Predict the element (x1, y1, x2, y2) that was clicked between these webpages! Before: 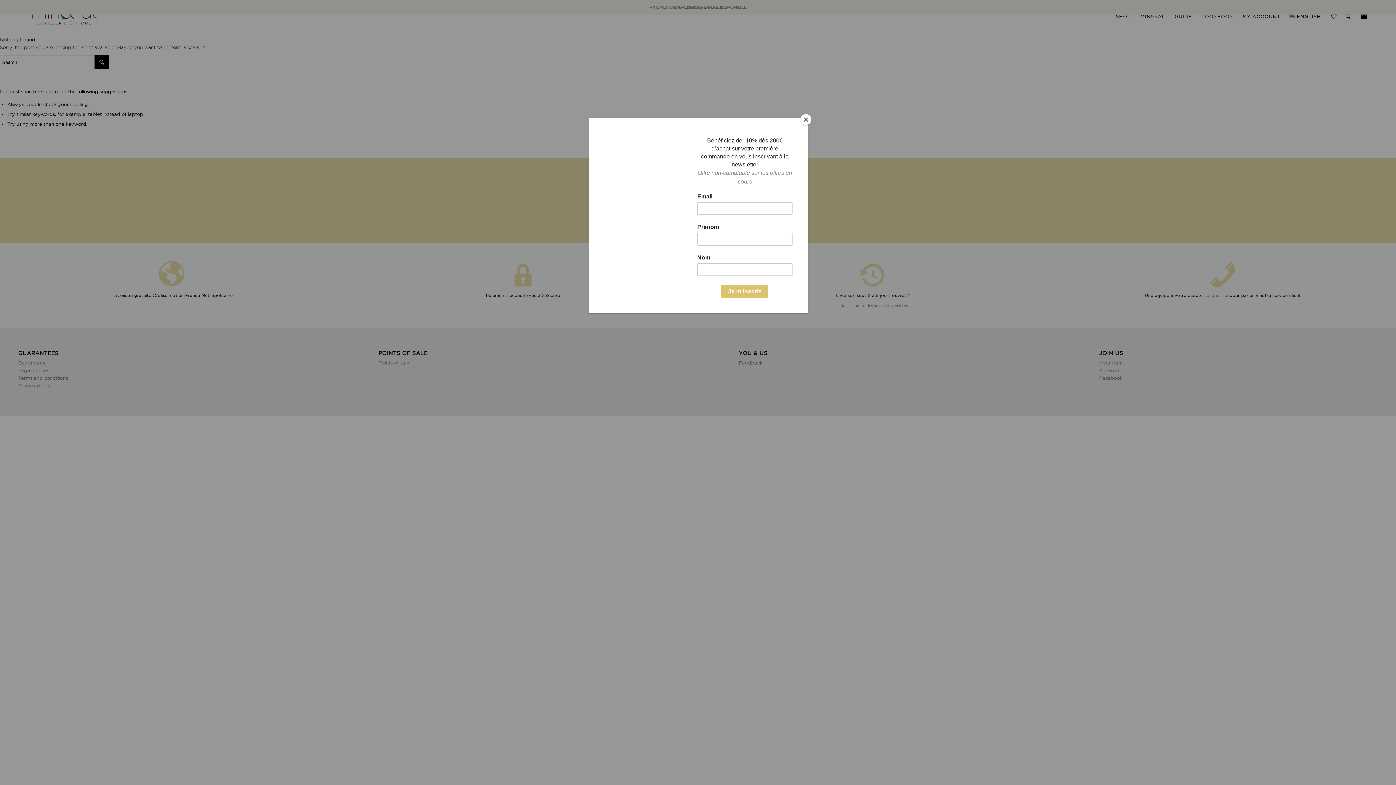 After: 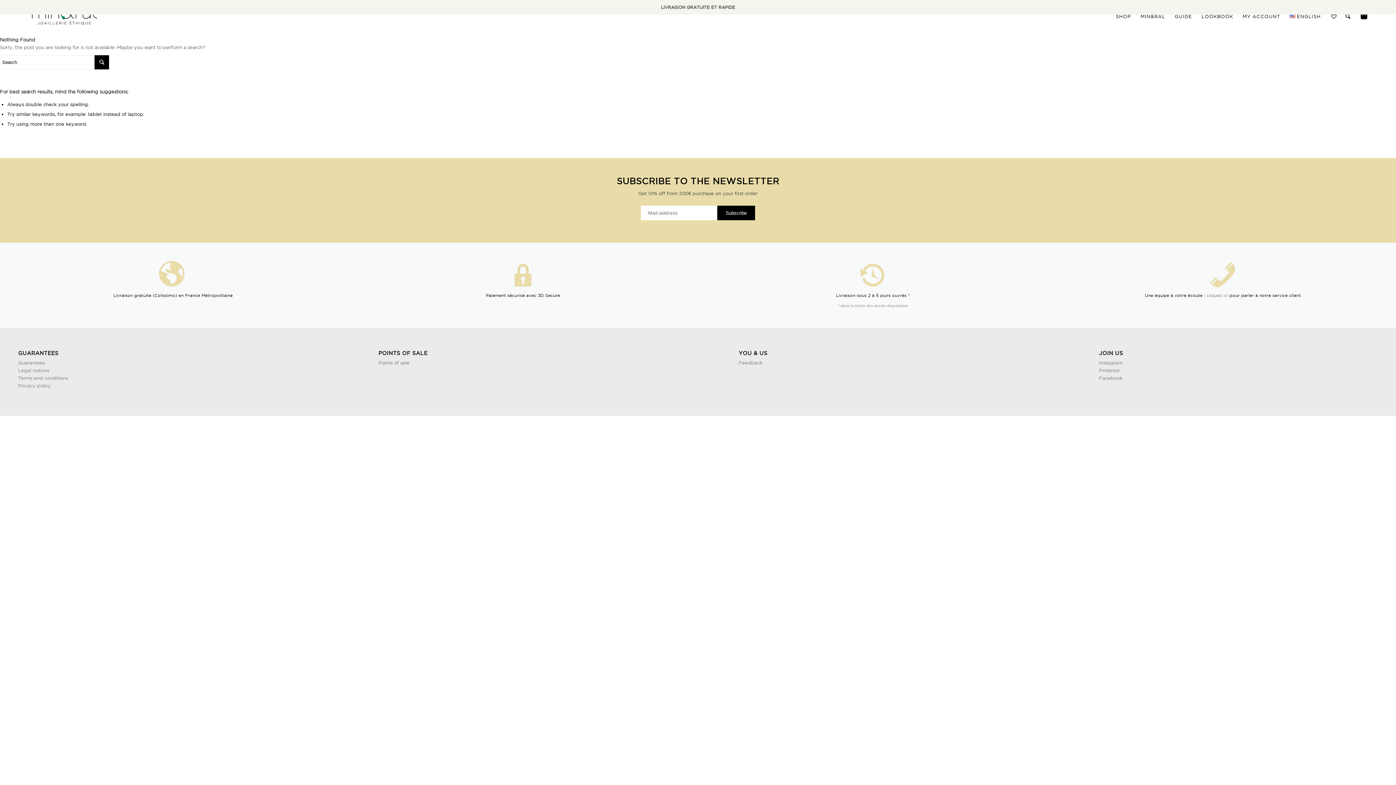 Action: bbox: (800, 114, 811, 125) label: Close